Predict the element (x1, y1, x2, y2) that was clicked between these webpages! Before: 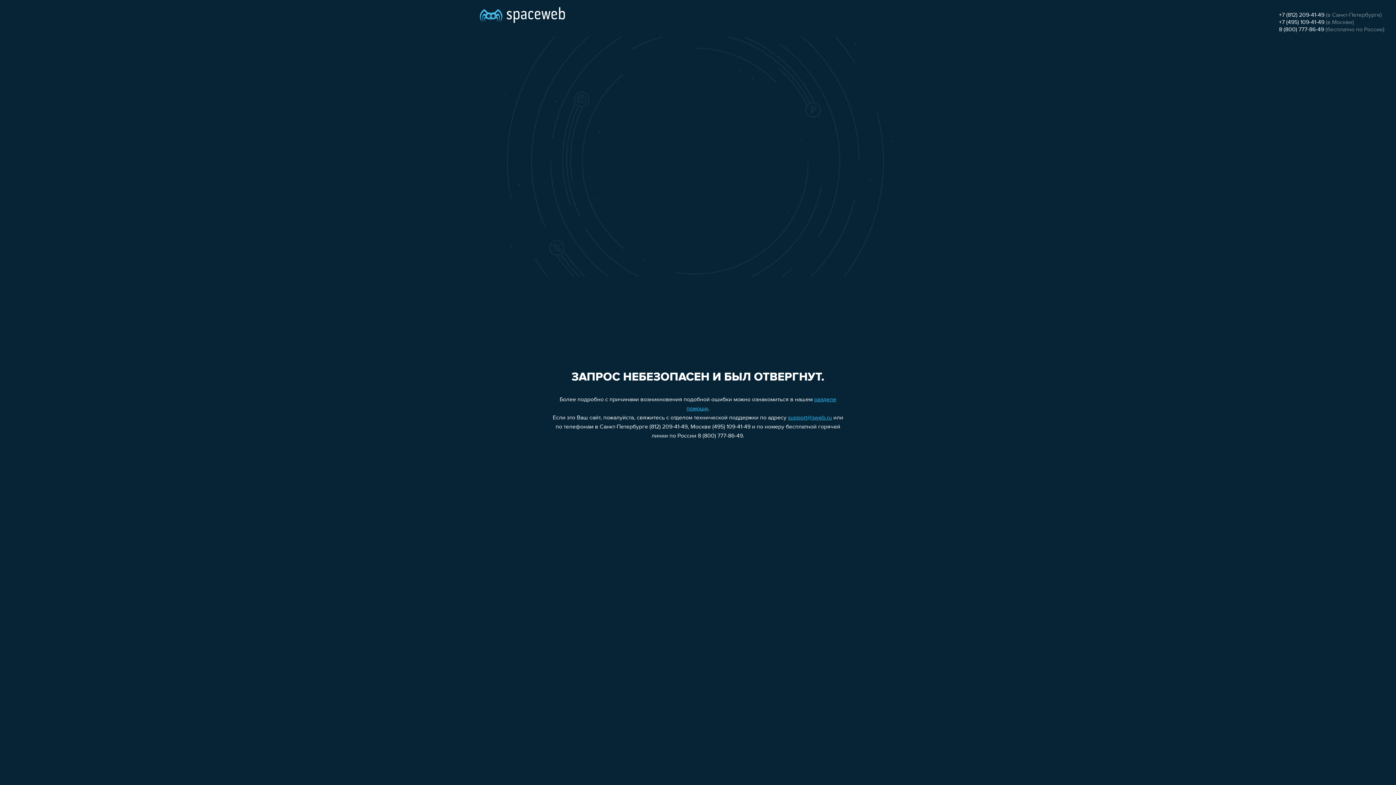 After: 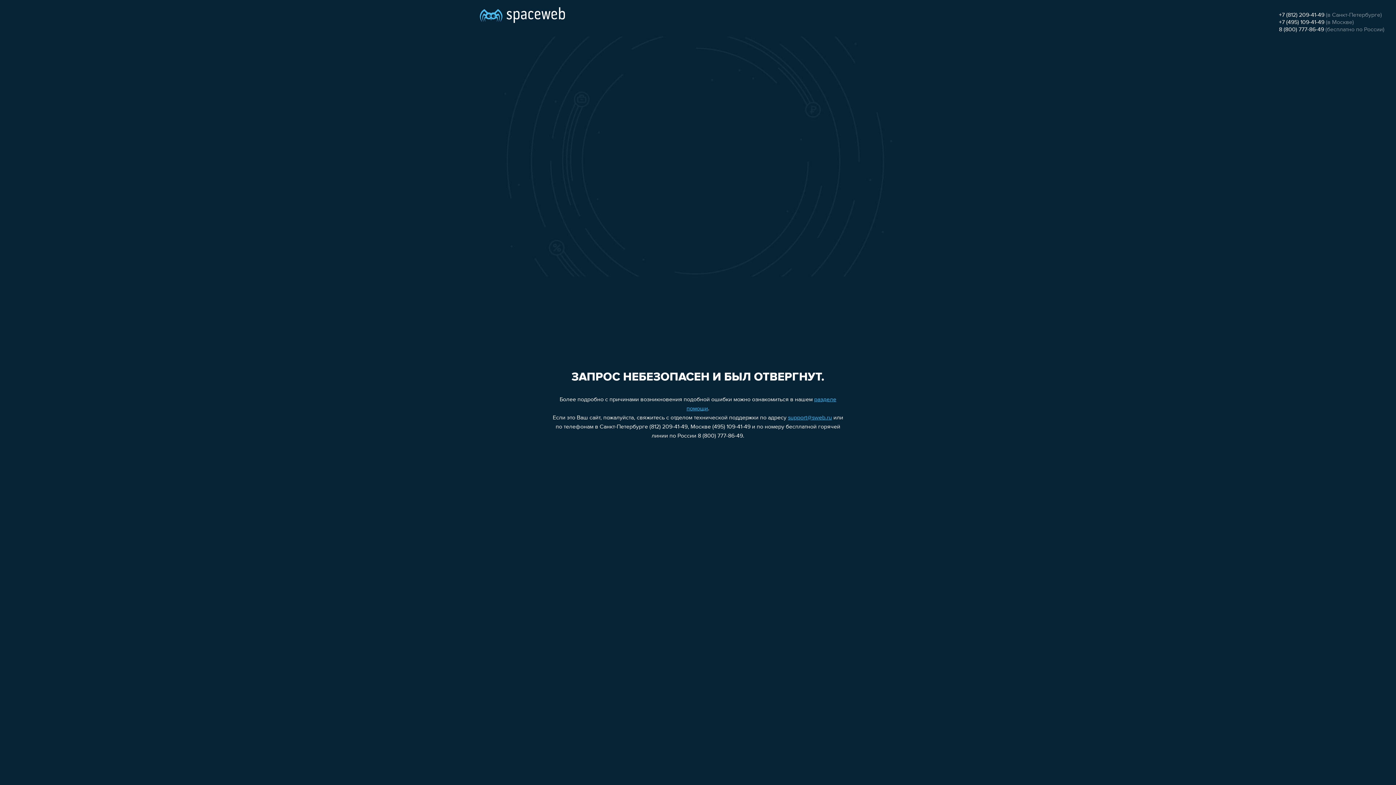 Action: label: support@sweb.ru bbox: (788, 415, 832, 421)